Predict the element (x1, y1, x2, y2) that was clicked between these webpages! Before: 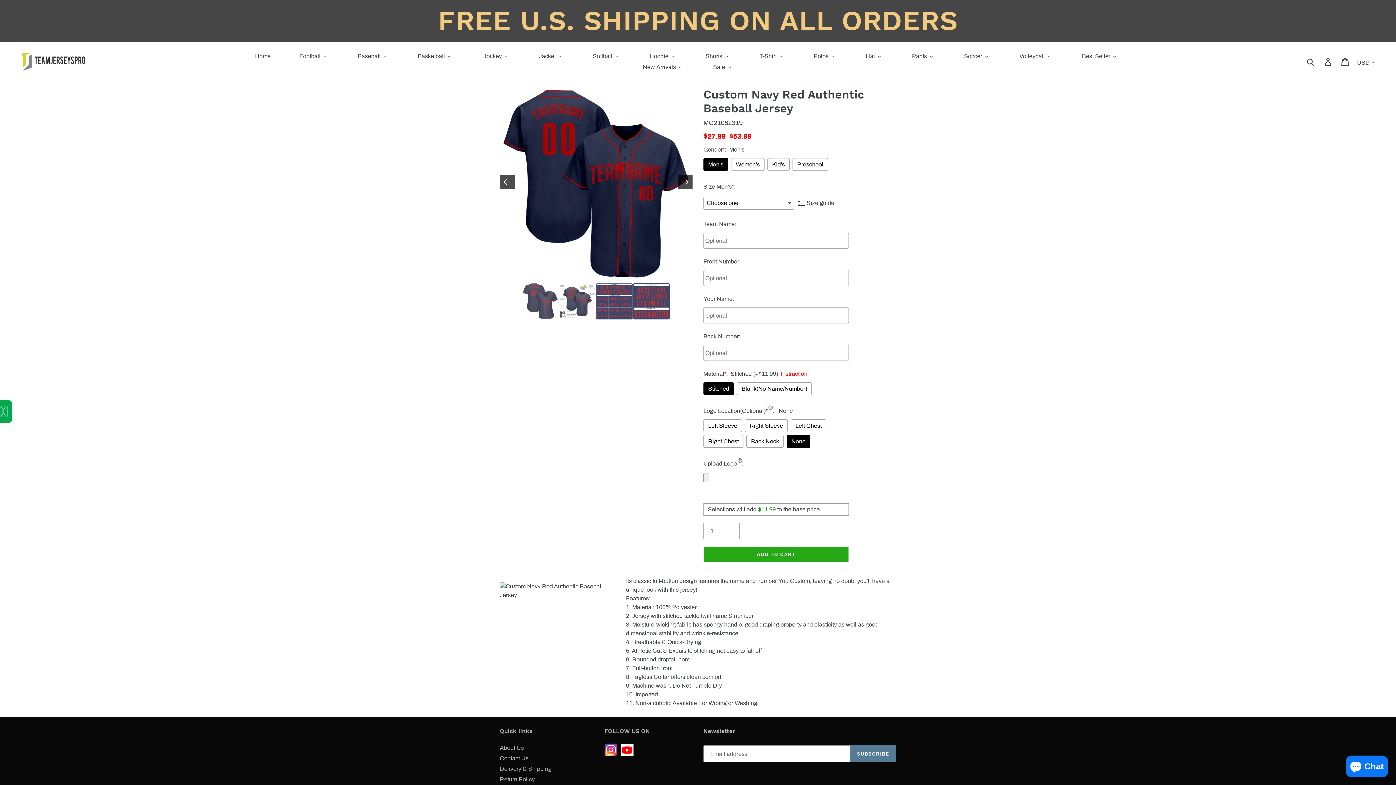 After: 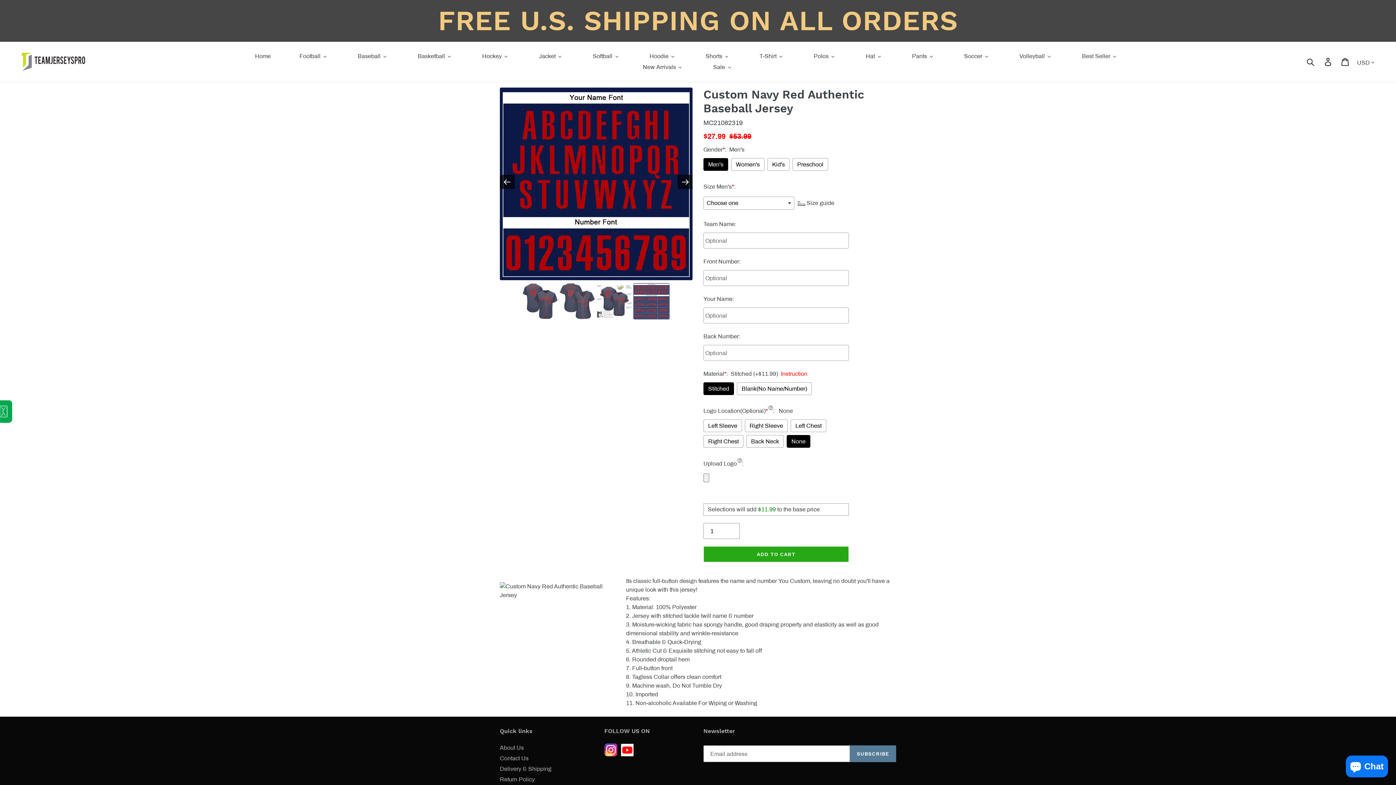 Action: bbox: (499, 174, 514, 189)